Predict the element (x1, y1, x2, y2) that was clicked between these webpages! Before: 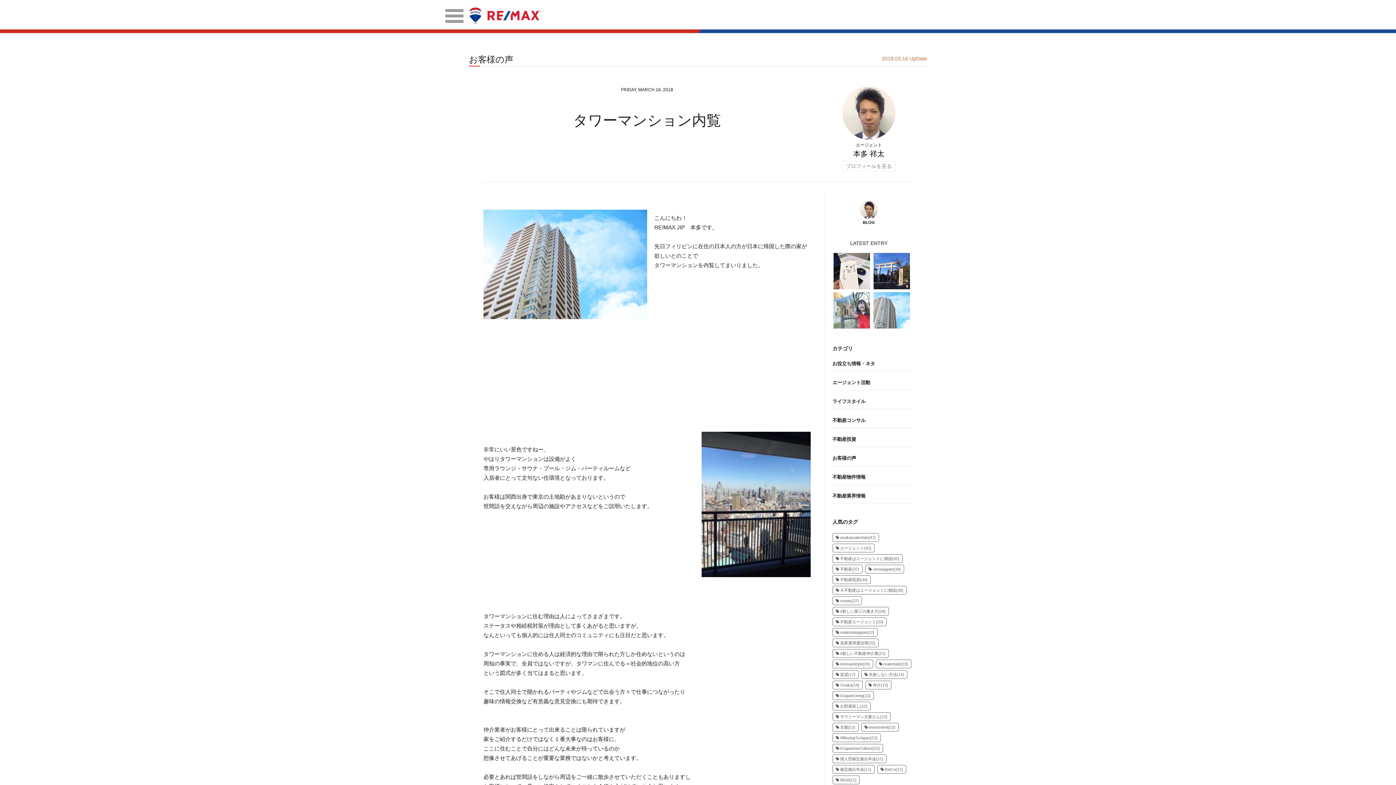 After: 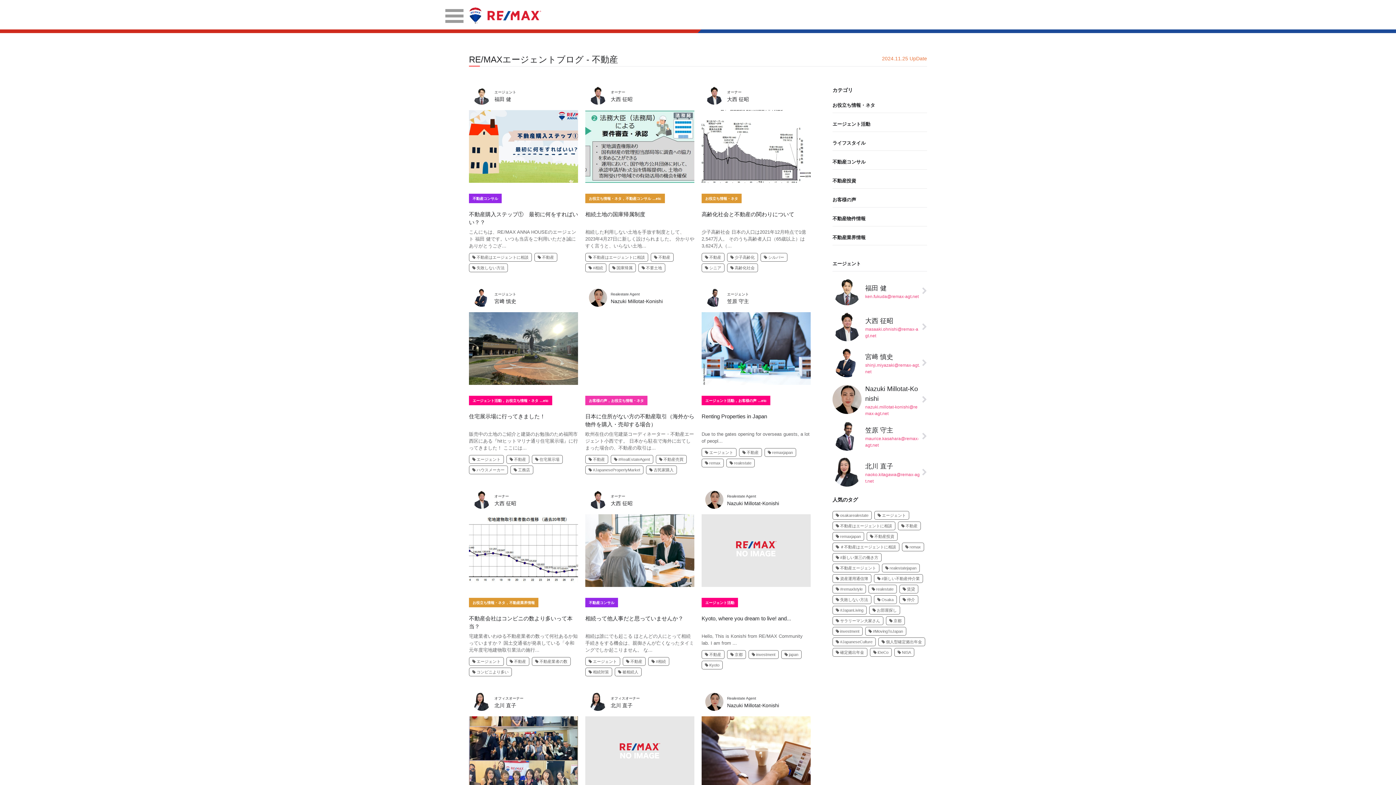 Action: label: 不動産(37) bbox: (832, 565, 862, 573)